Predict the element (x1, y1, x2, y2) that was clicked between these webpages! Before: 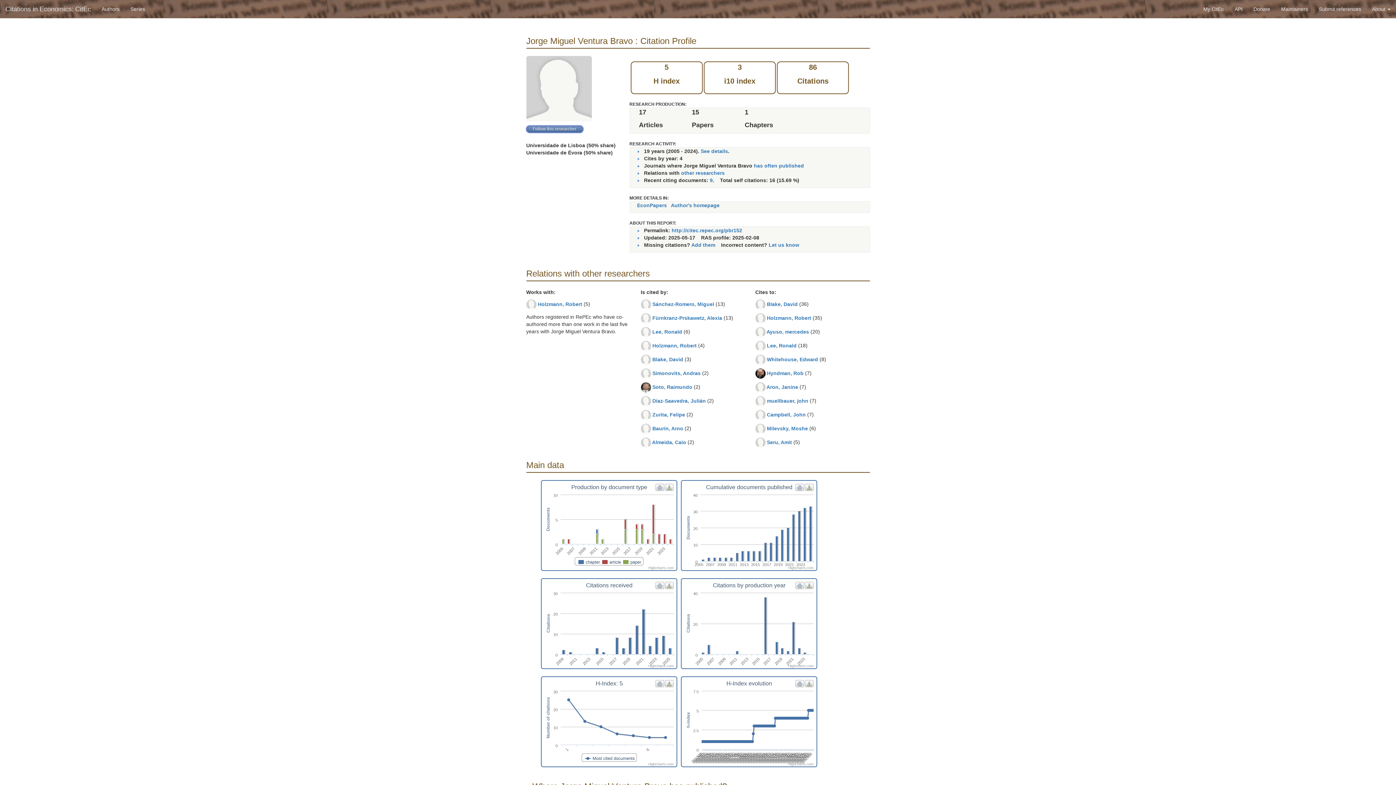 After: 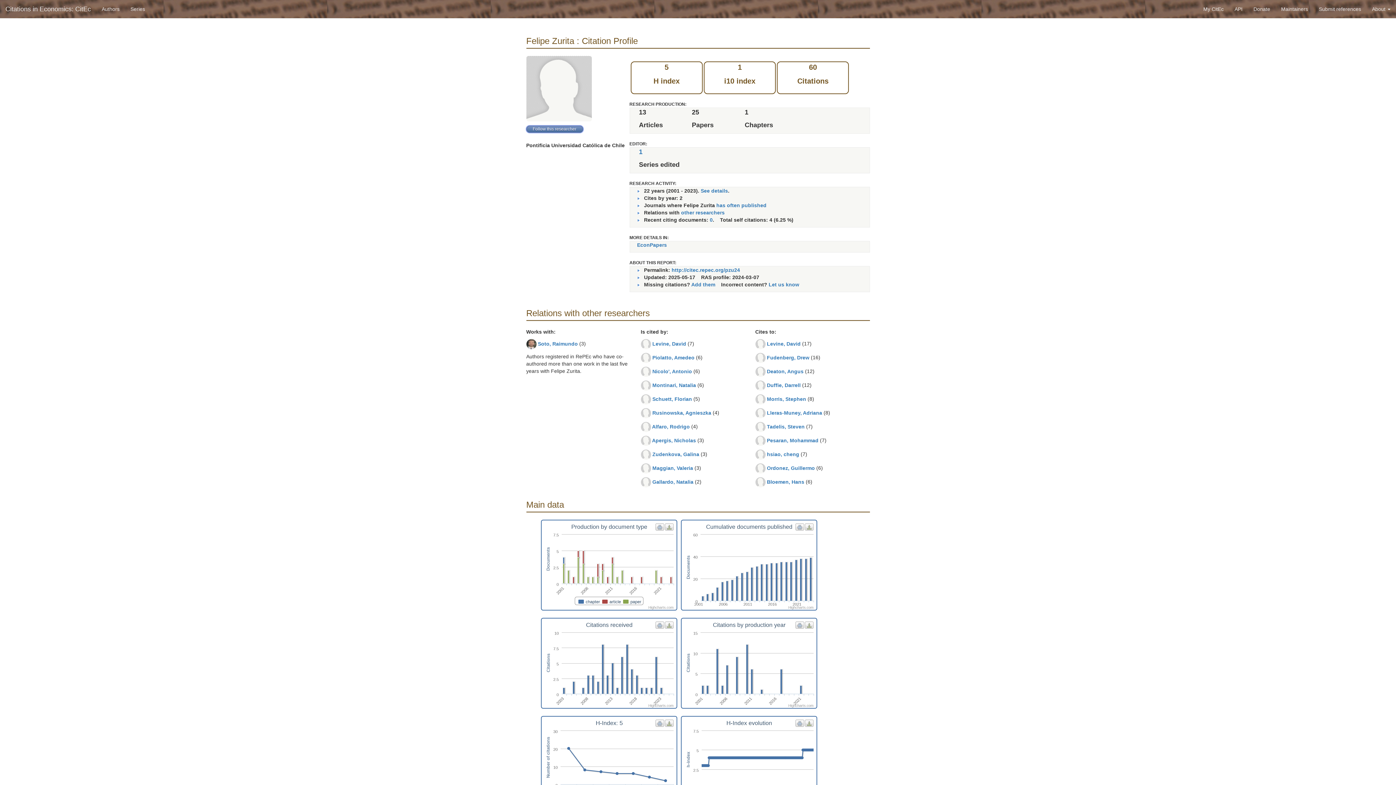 Action: bbox: (652, 411, 685, 417) label: Zurita, Felipe